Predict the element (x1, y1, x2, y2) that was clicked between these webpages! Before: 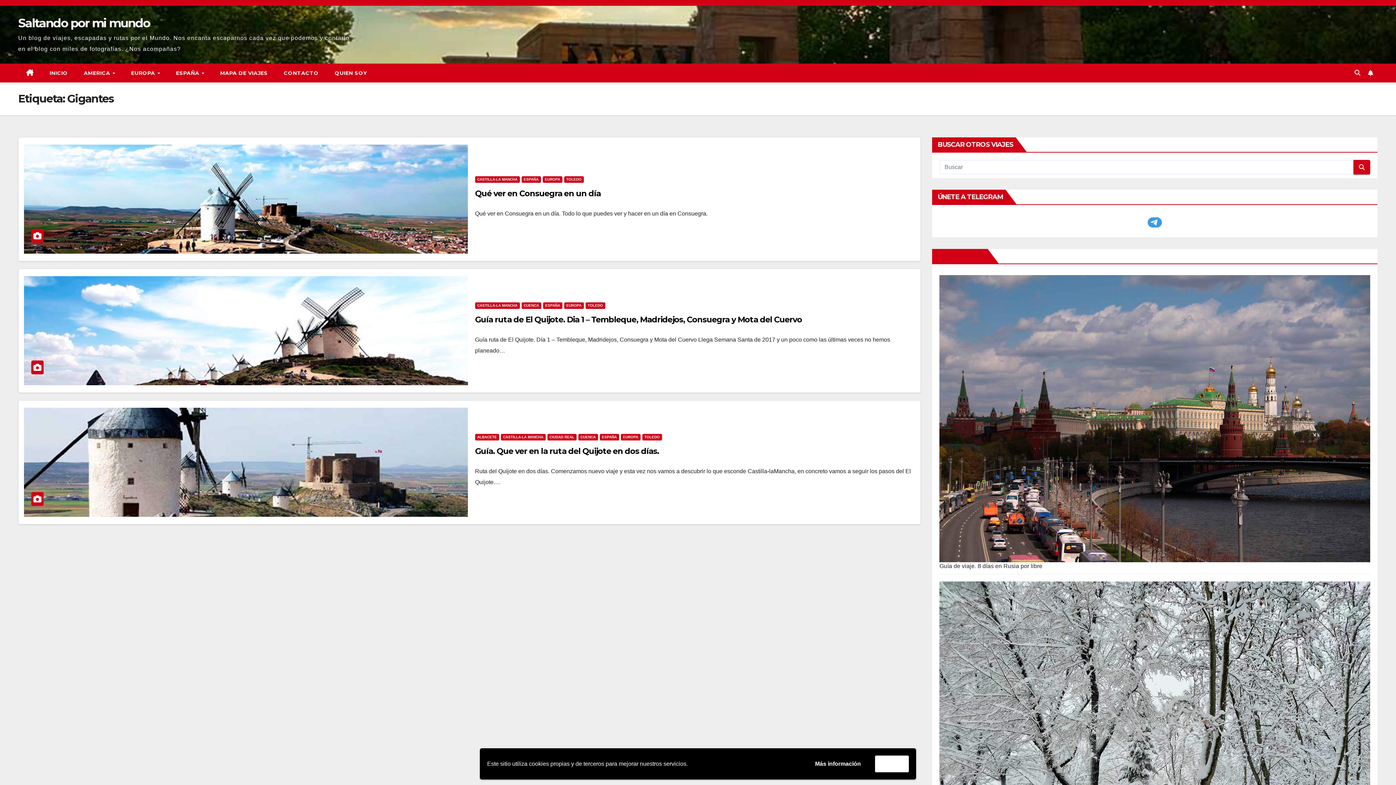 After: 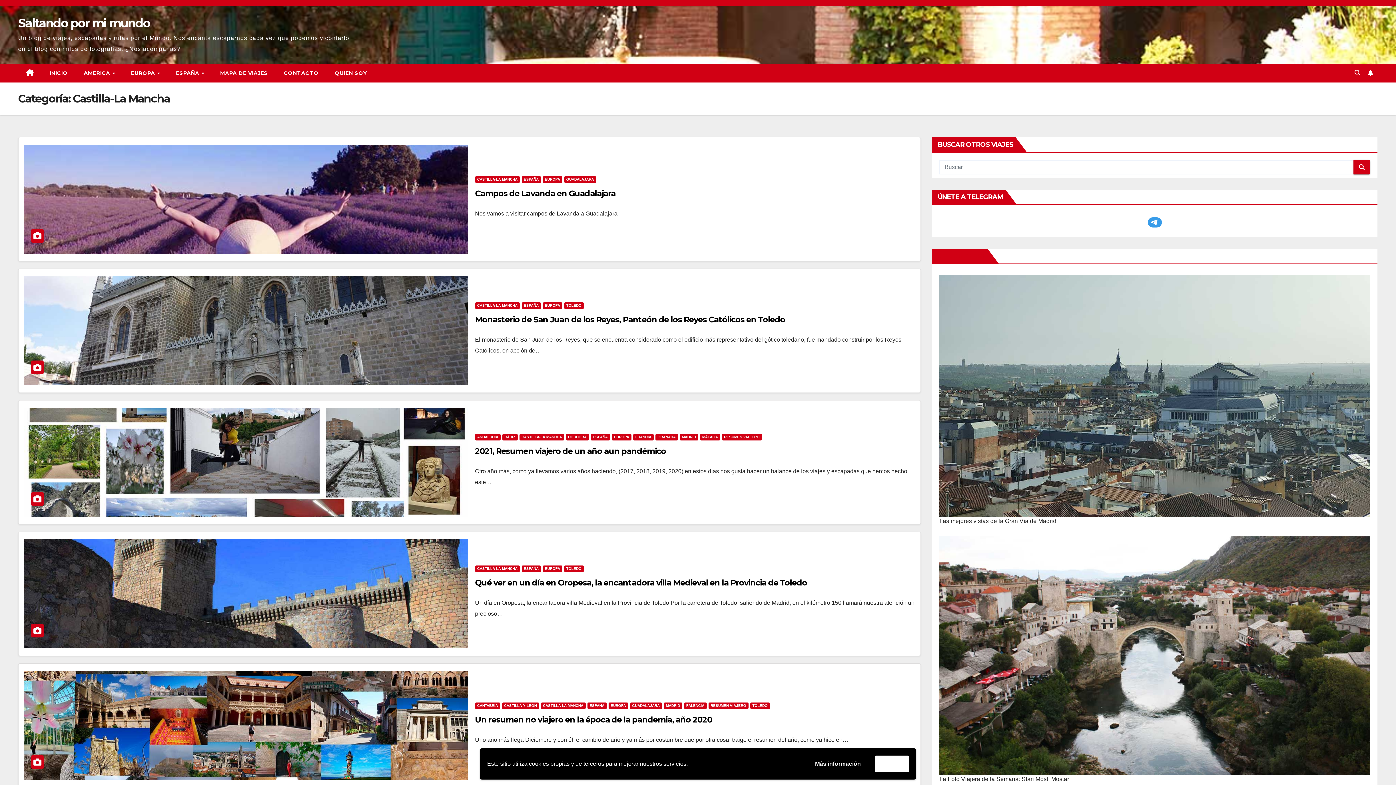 Action: label: CASTILLA-LA MANCHA bbox: (500, 434, 545, 440)